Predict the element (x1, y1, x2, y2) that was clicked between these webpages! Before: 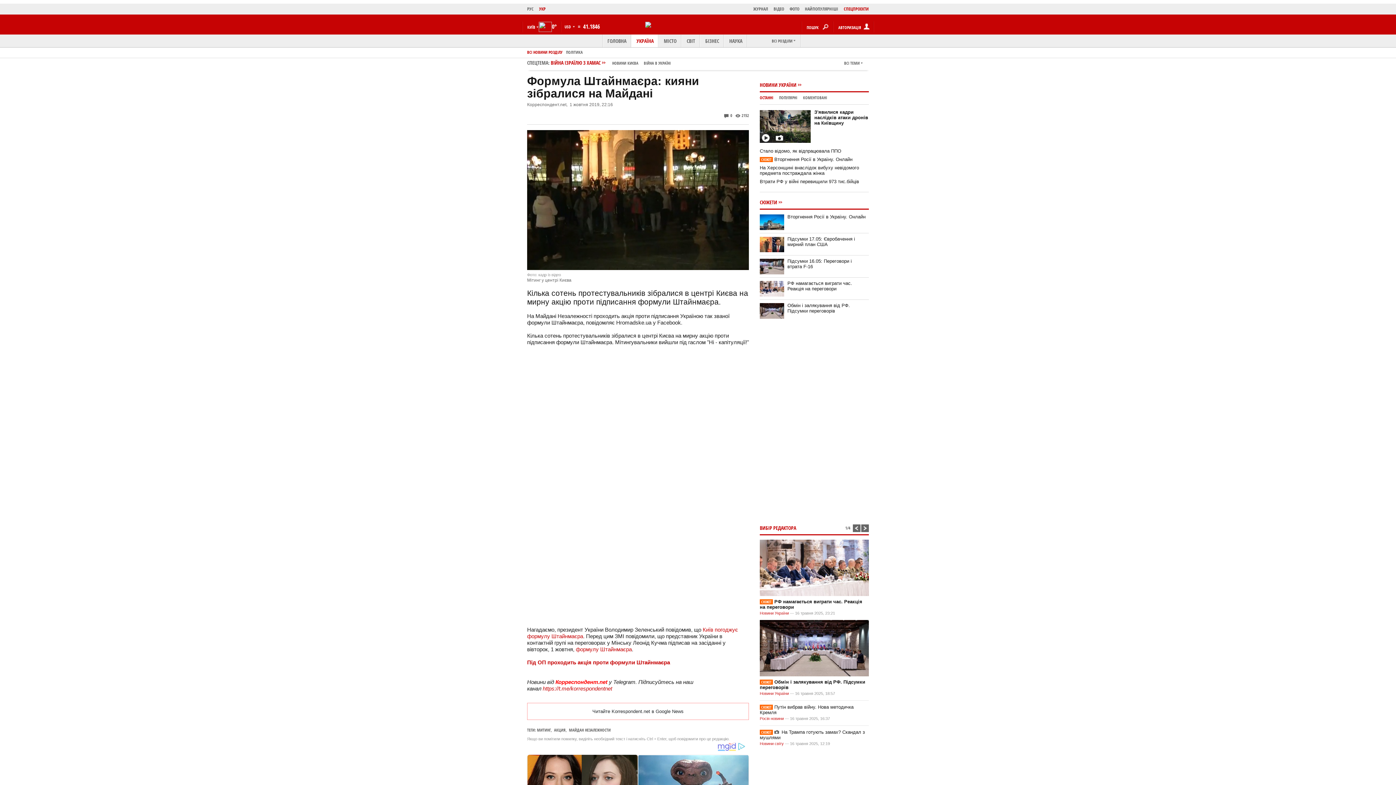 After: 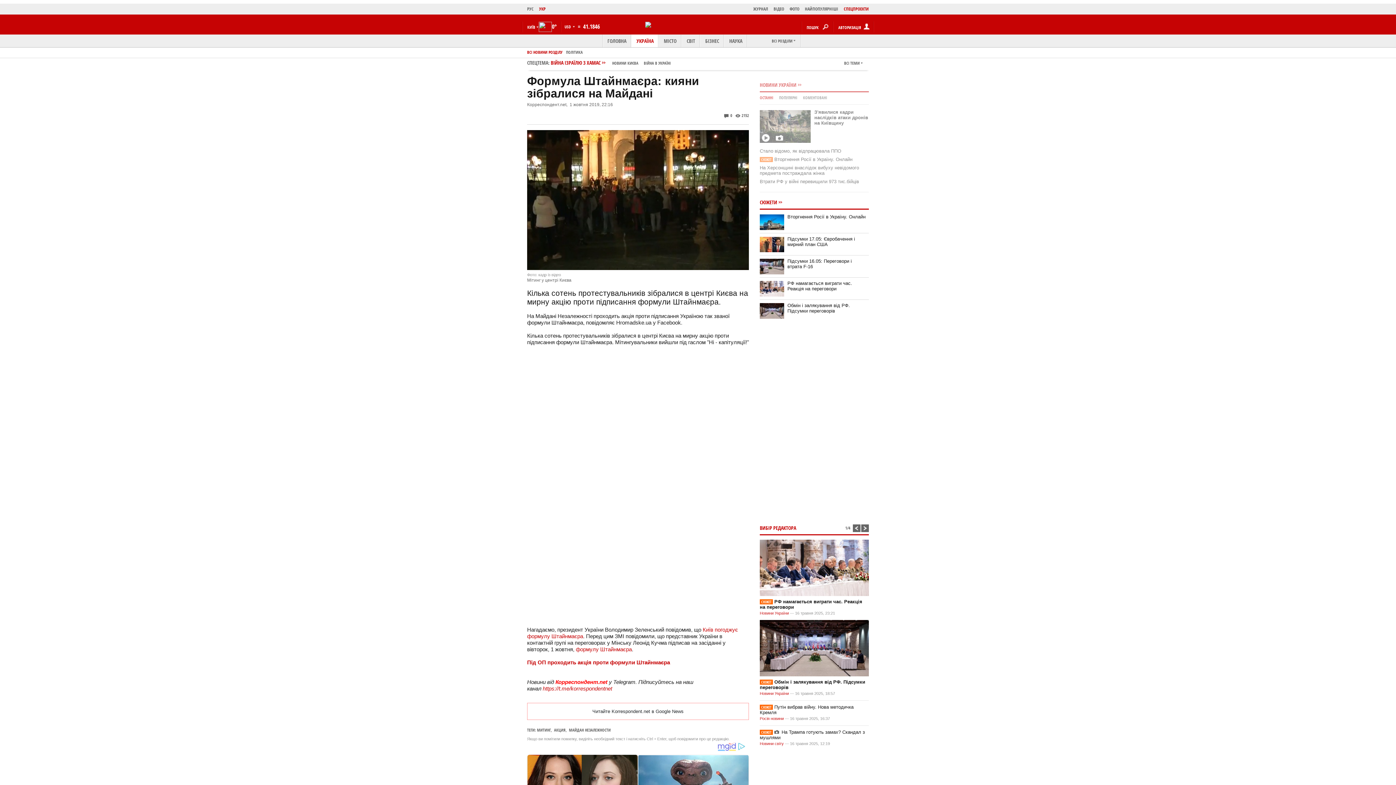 Action: label: ОСТАННІ bbox: (760, 95, 773, 100)